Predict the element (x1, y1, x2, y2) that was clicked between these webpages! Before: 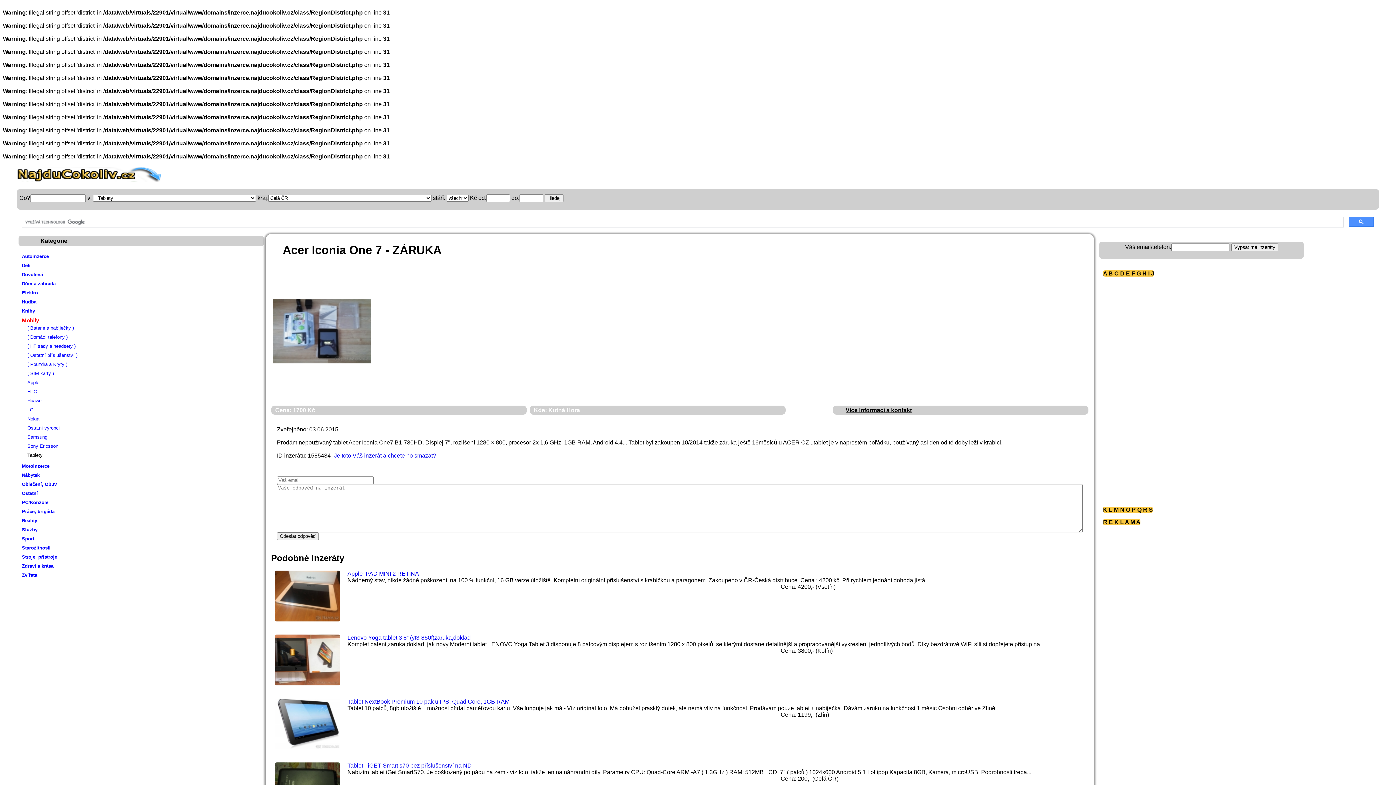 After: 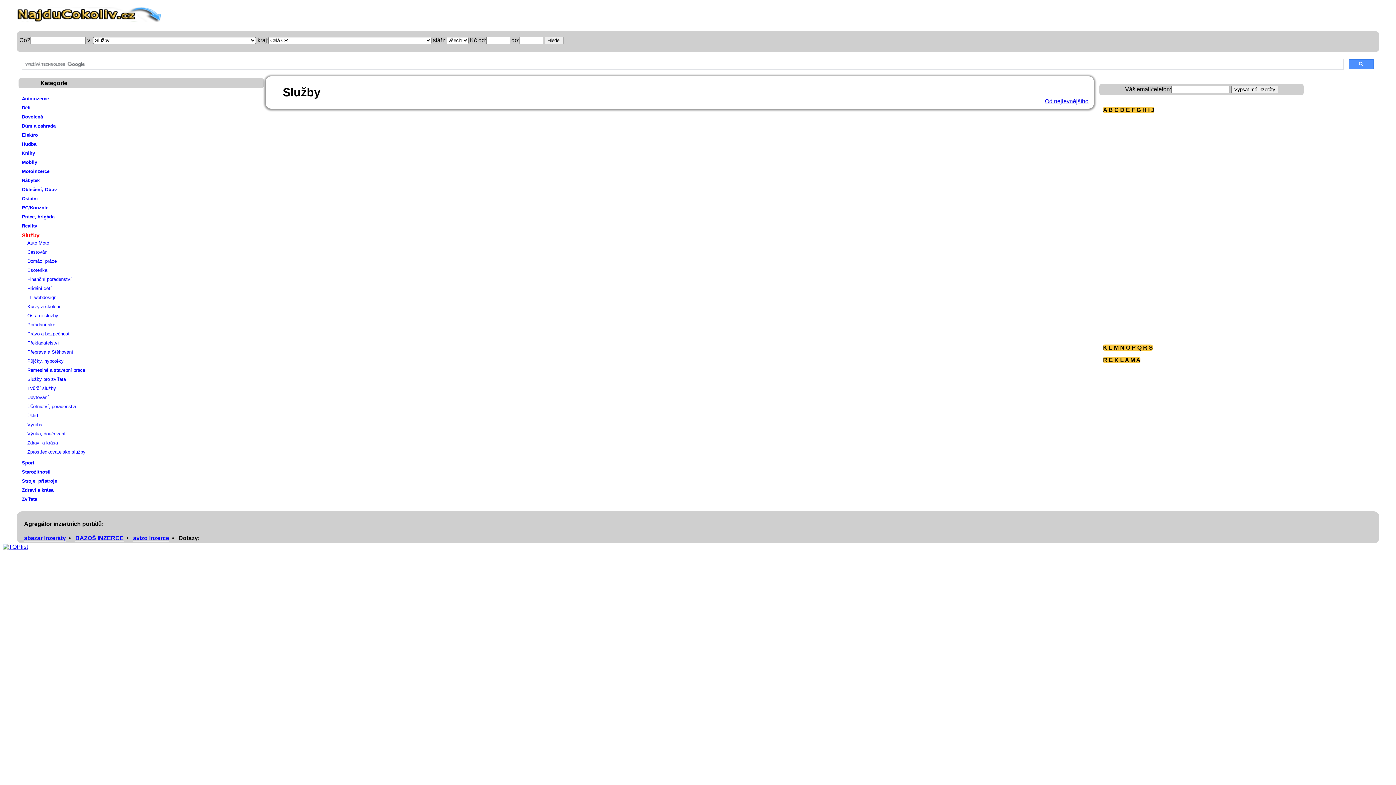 Action: bbox: (21, 527, 37, 532) label: Služby